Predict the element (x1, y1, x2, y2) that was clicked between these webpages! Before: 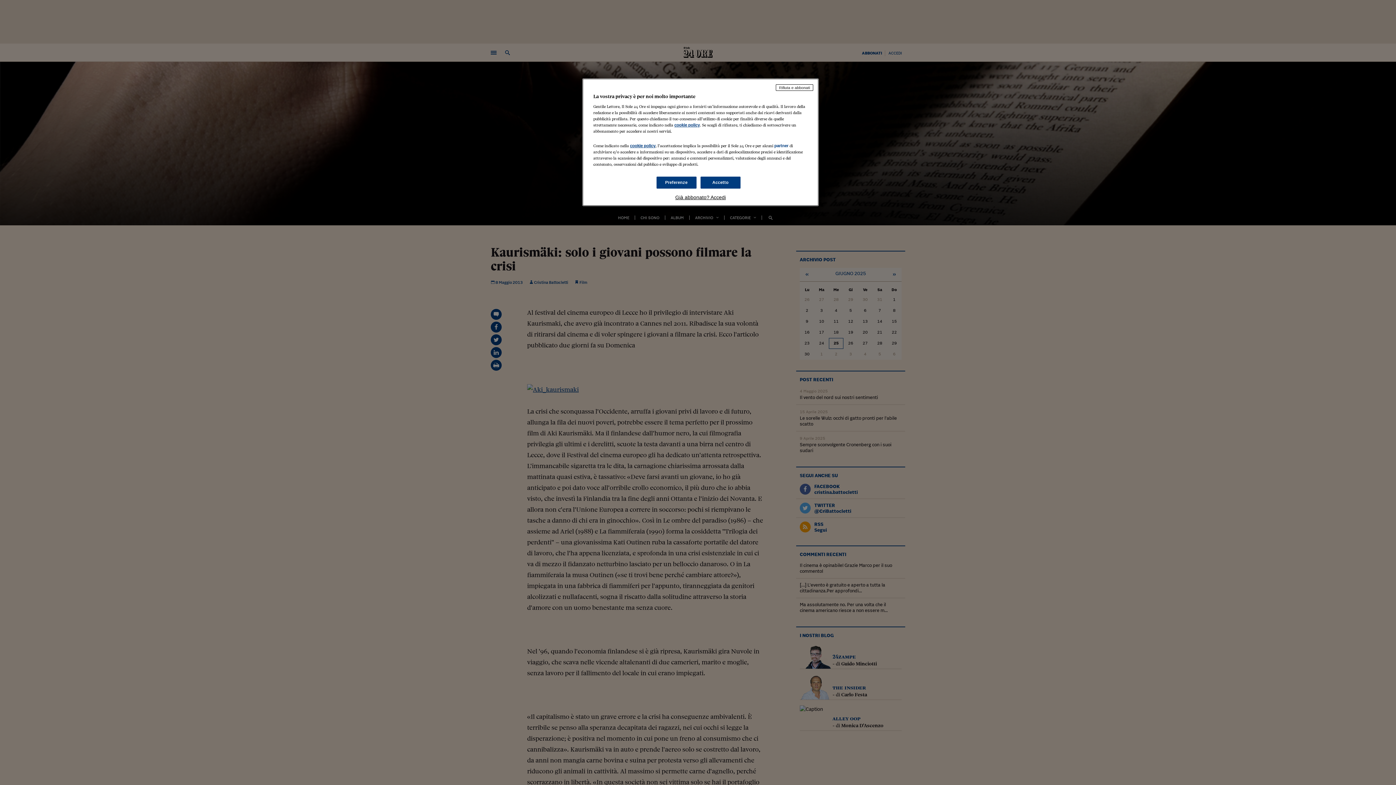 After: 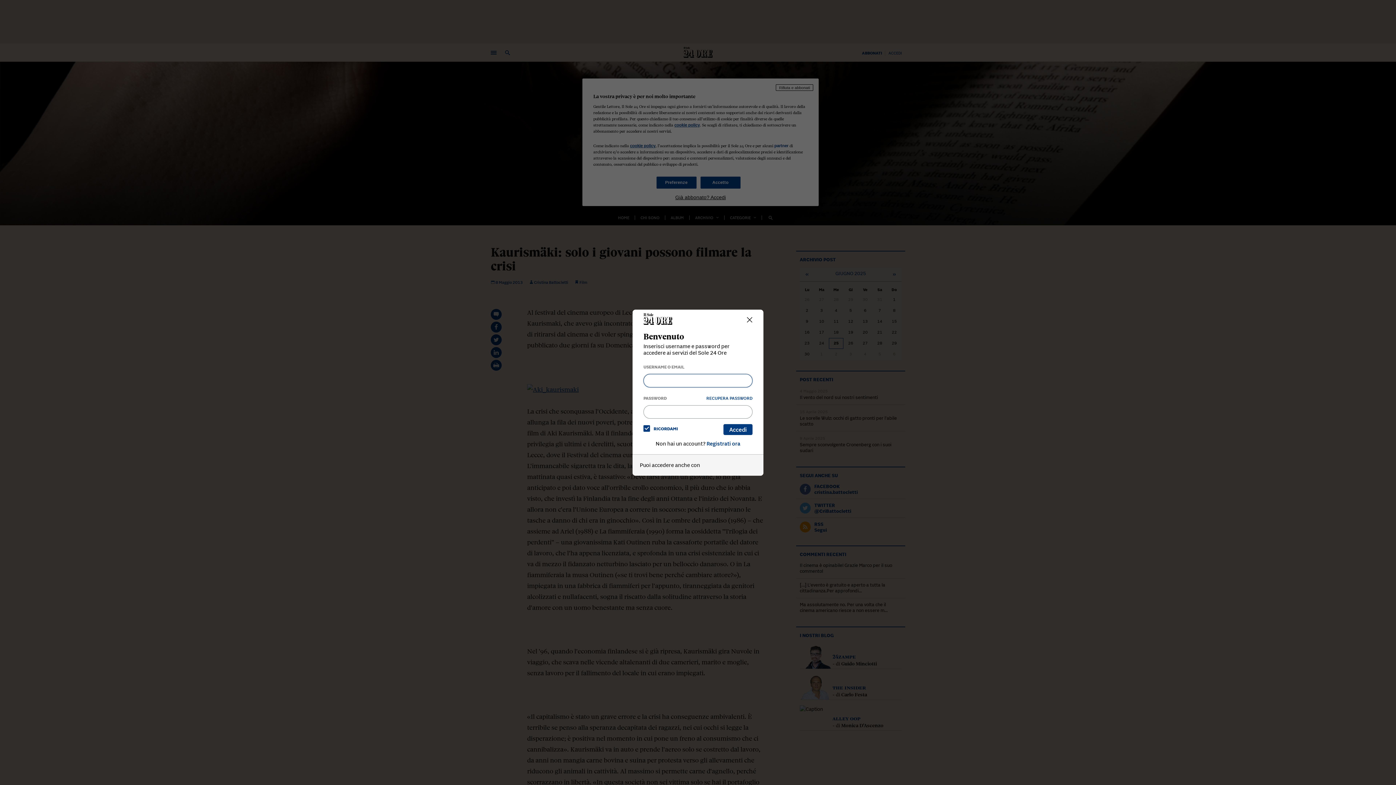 Action: bbox: (593, 194, 808, 200) label: Già abbonato? Accedi